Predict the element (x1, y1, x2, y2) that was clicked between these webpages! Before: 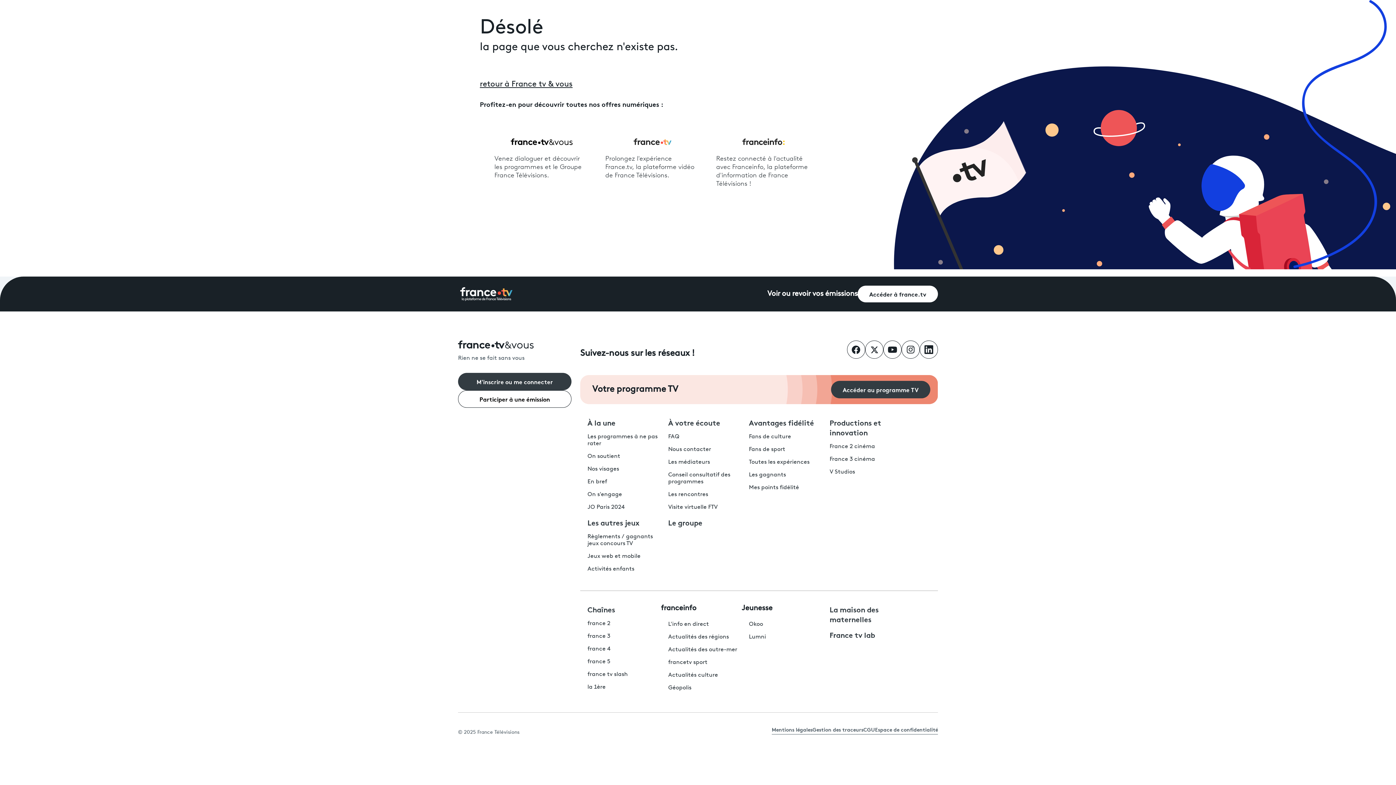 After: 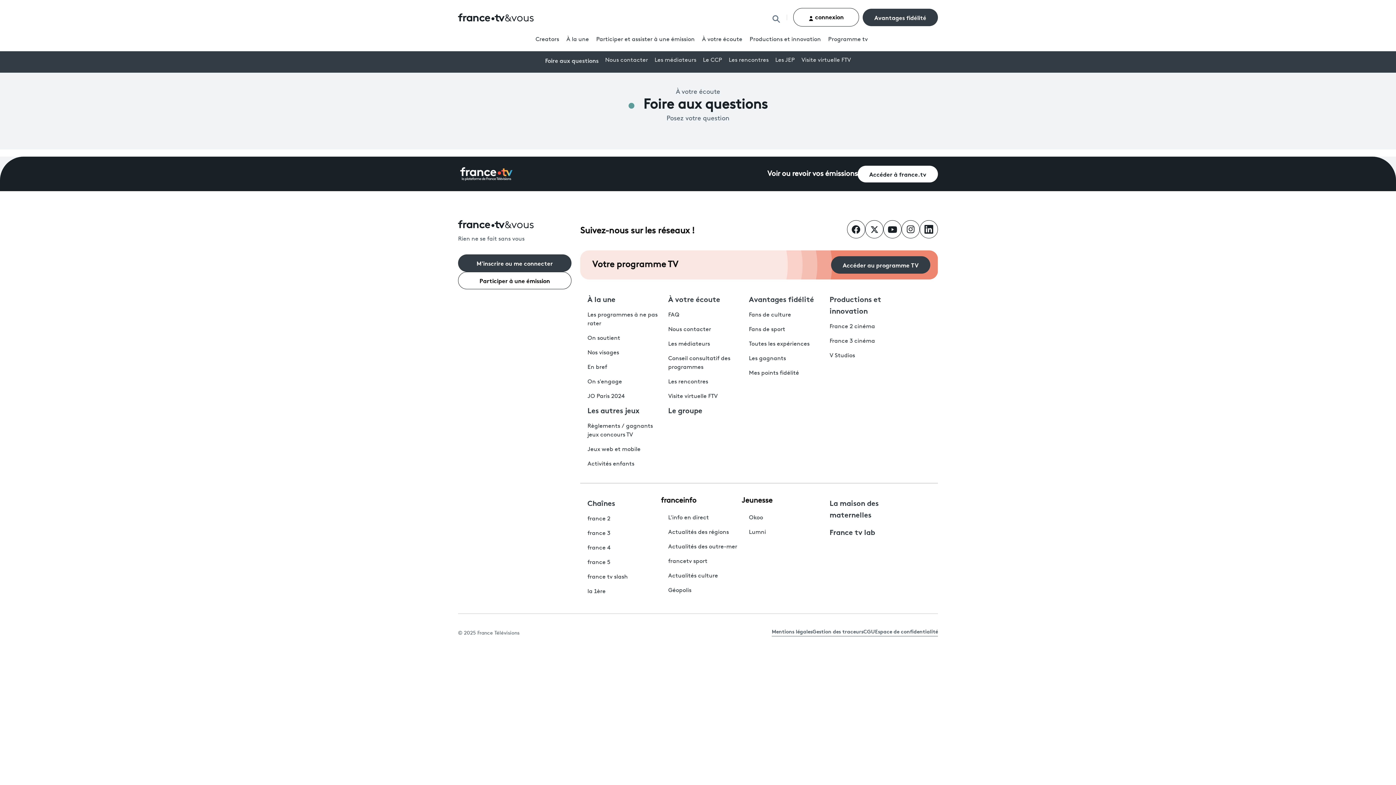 Action: label: FAQ bbox: (668, 434, 679, 439)